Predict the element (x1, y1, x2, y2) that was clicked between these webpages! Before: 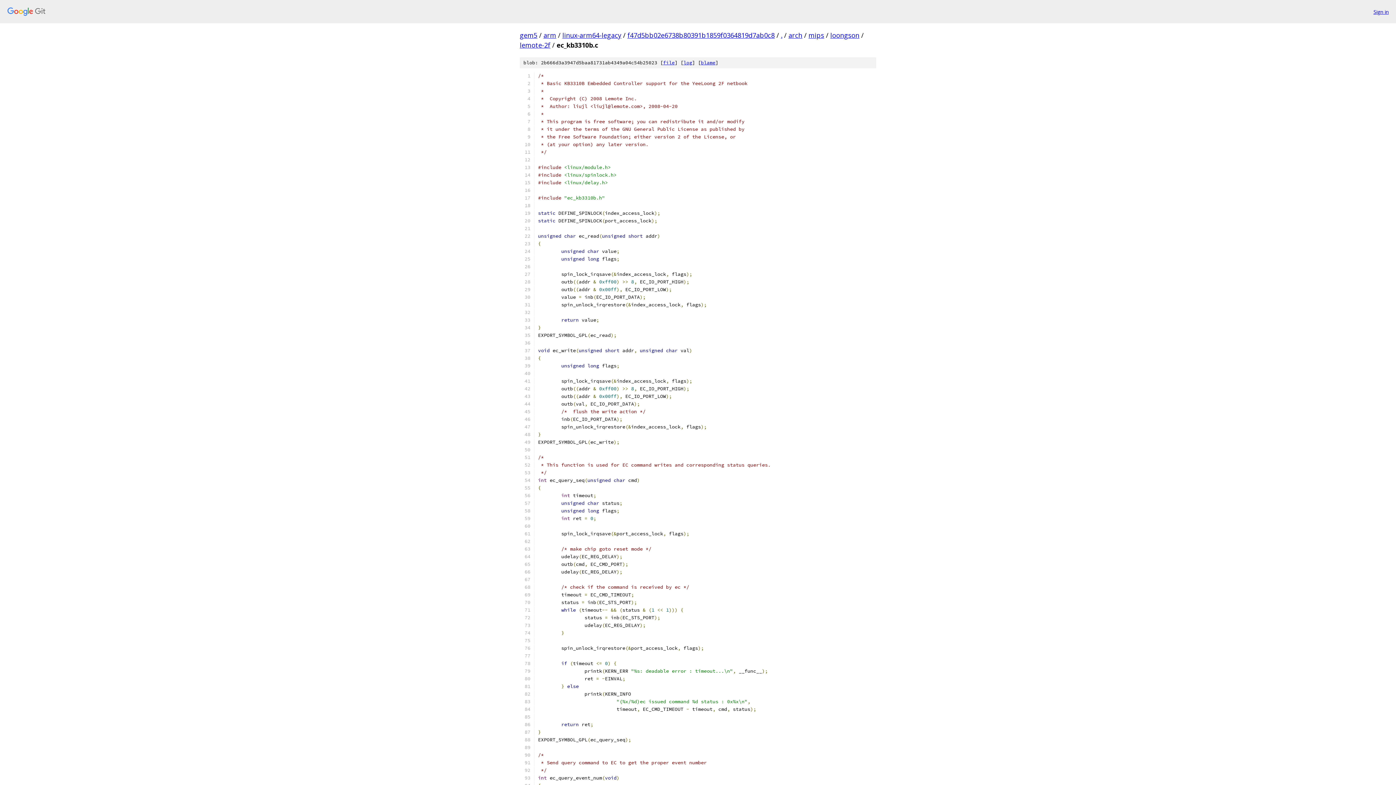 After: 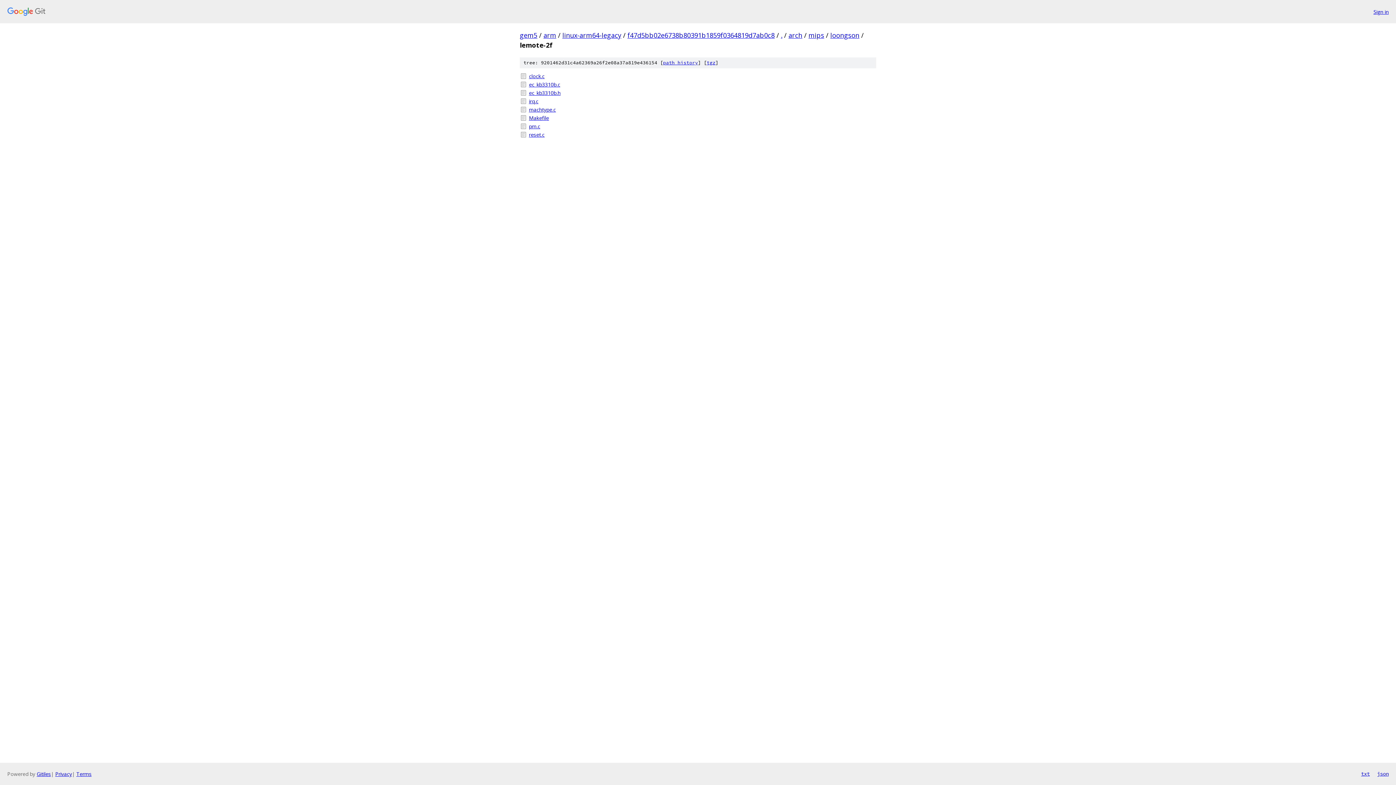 Action: label: lemote-2f bbox: (520, 40, 550, 49)